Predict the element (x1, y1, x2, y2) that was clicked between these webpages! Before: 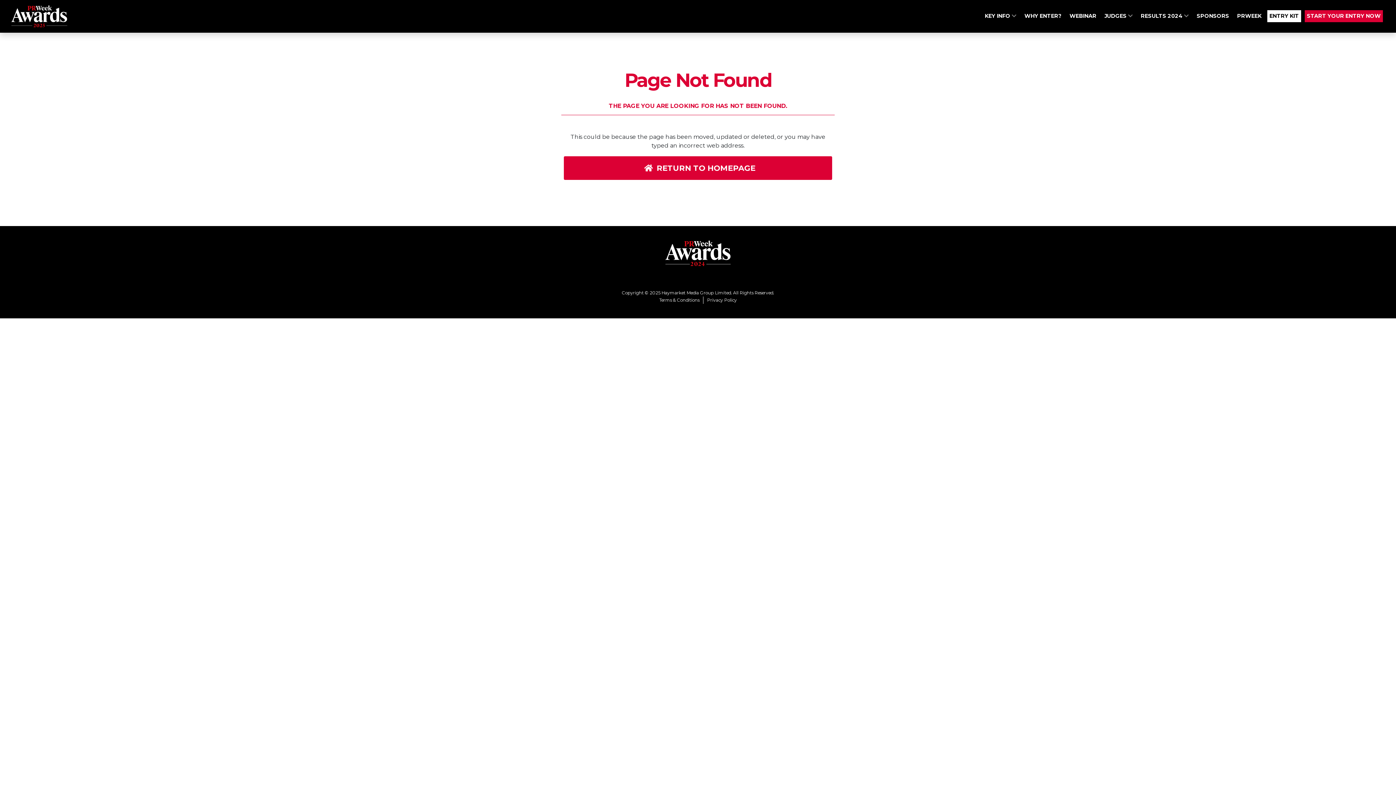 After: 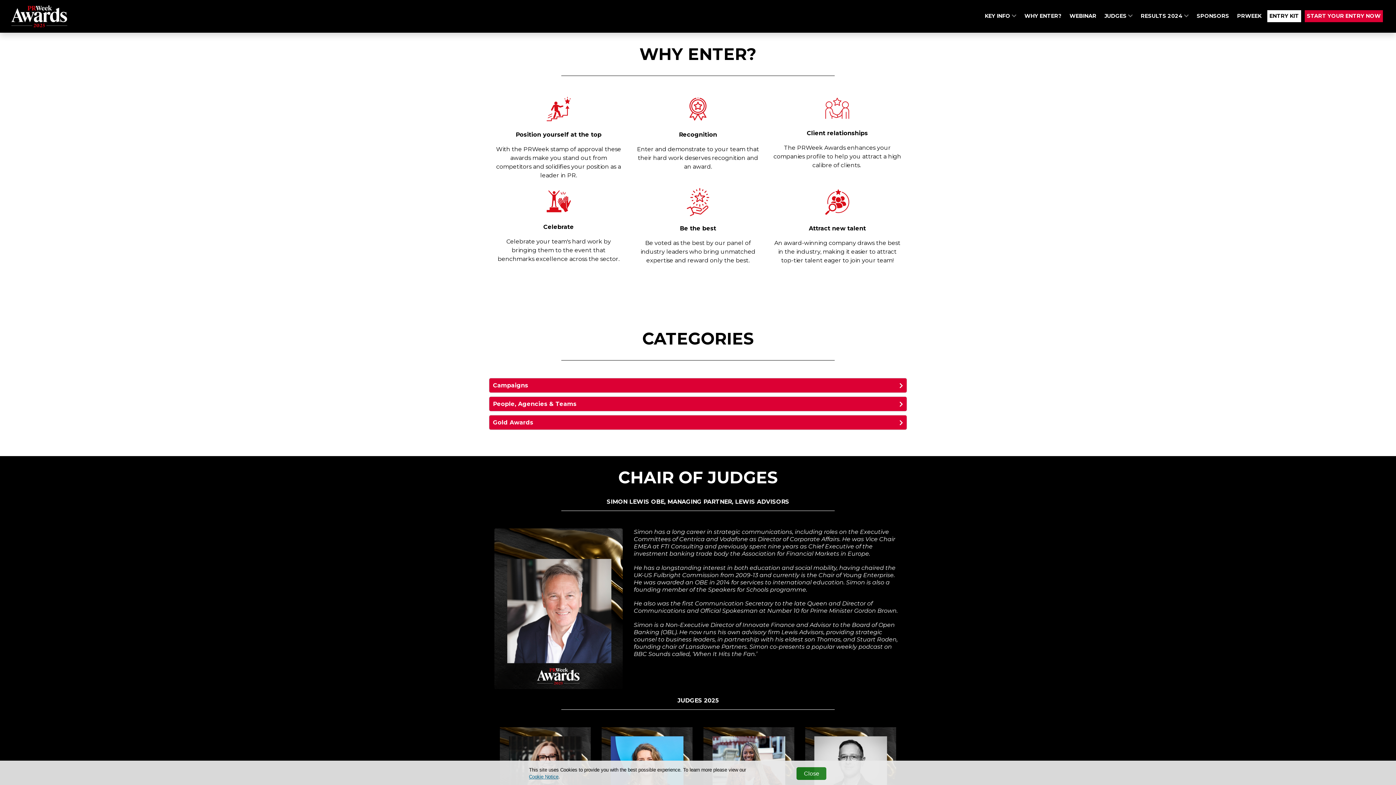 Action: bbox: (1022, 10, 1064, 22) label: WHY ENTER?